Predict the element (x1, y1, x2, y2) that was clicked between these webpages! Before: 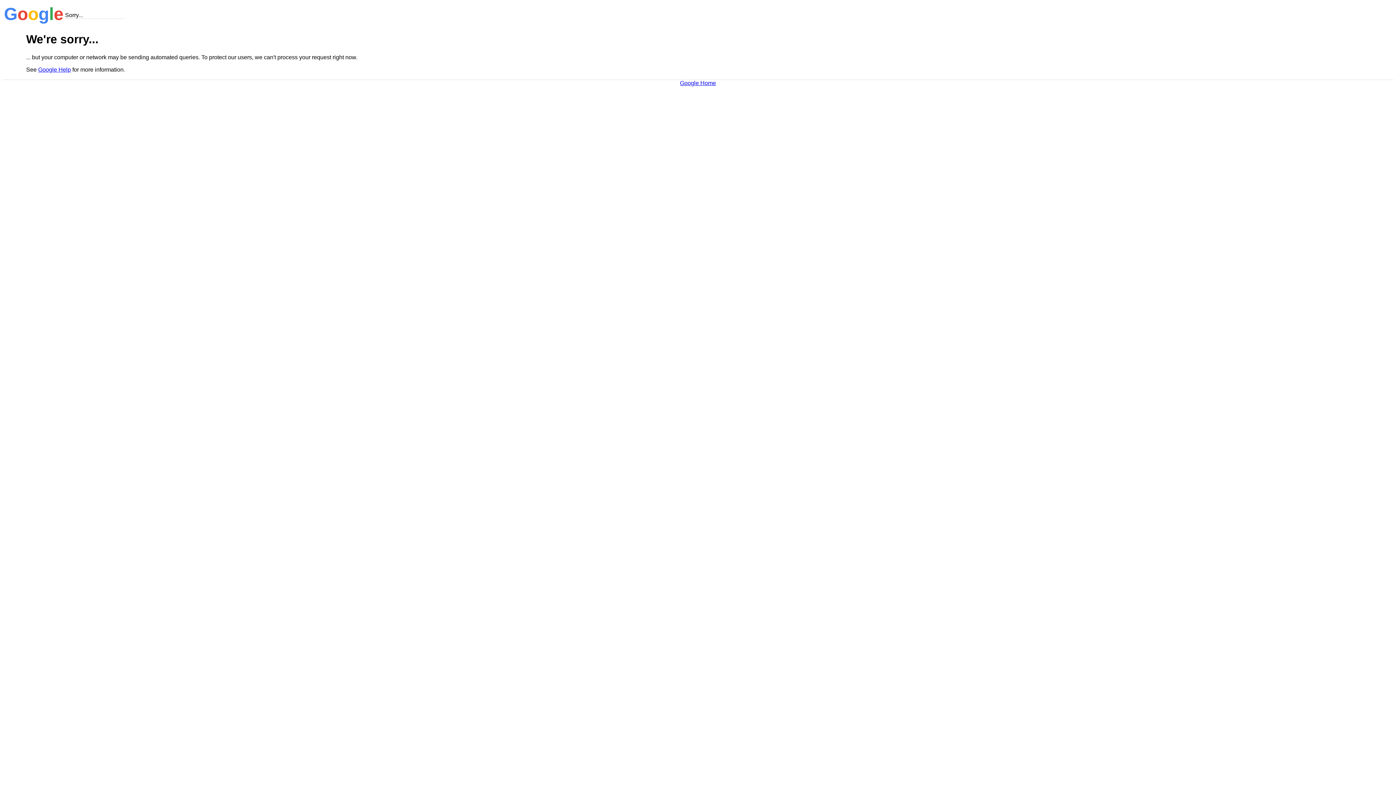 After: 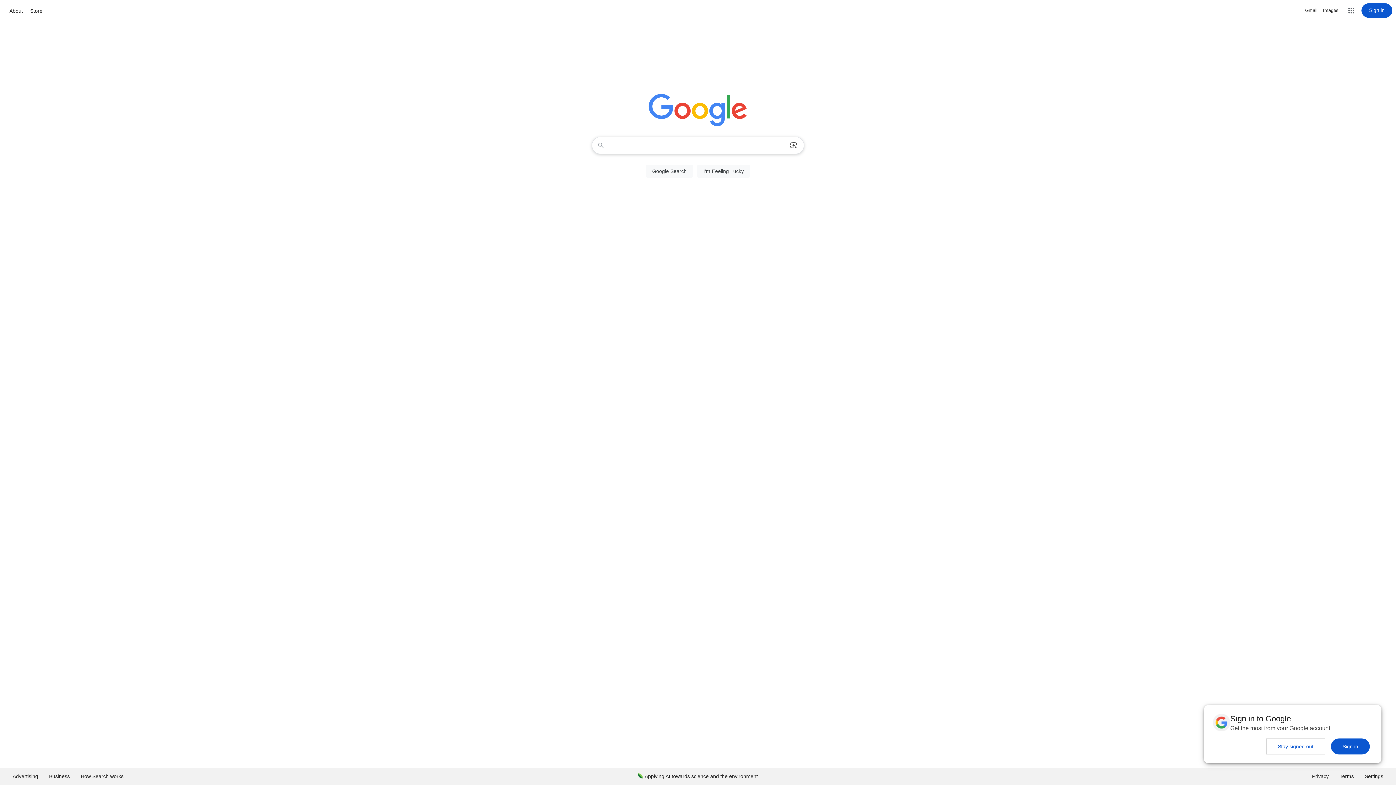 Action: bbox: (680, 79, 716, 86) label: Google Home